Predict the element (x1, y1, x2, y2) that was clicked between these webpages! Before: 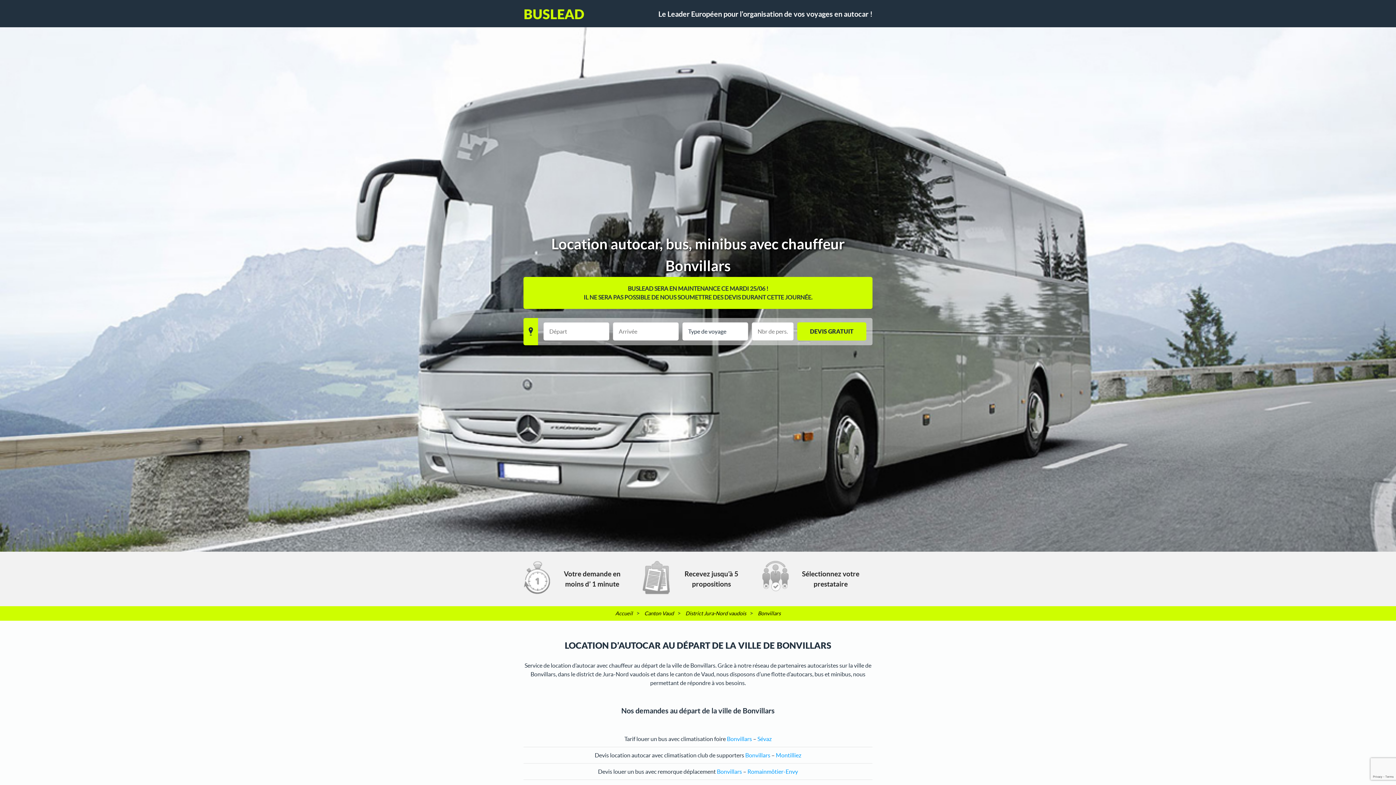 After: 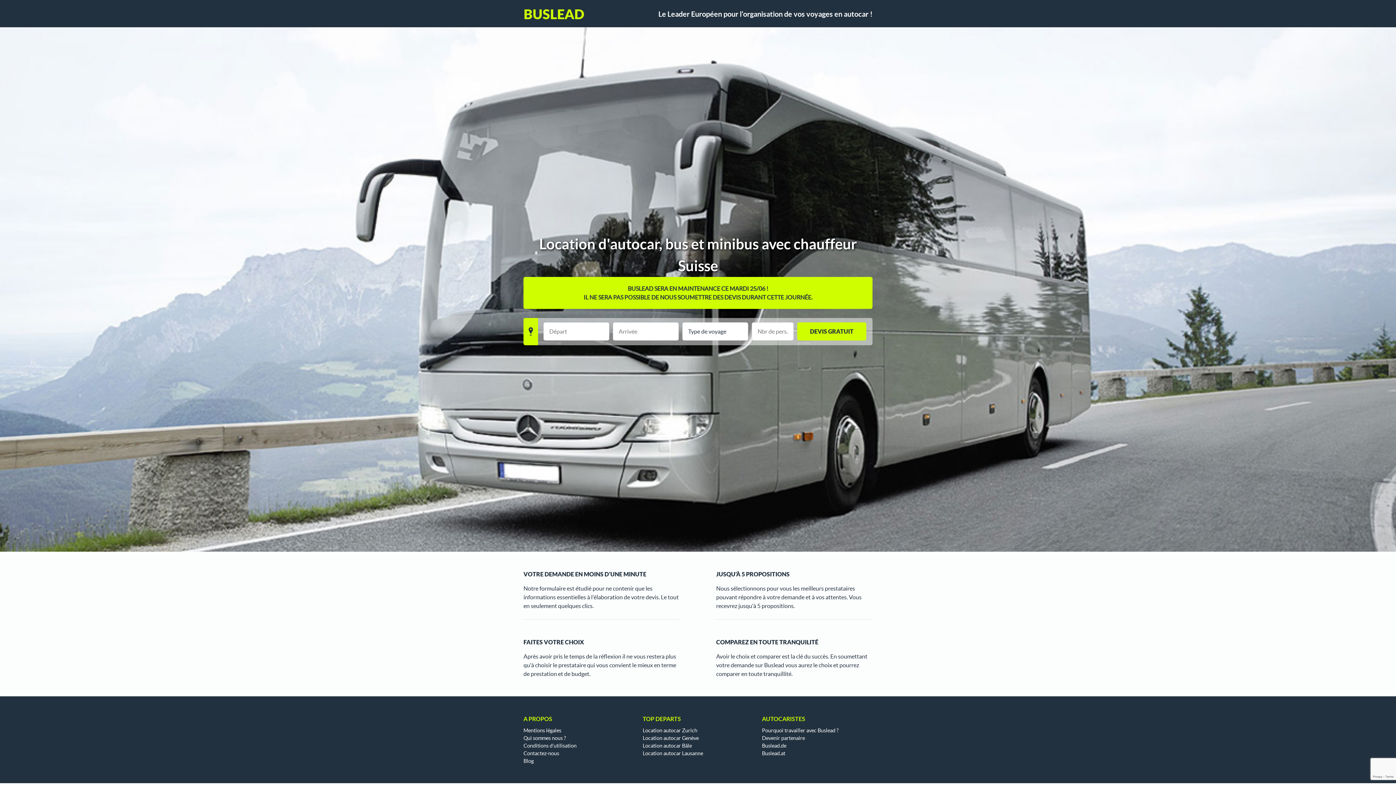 Action: bbox: (523, 8, 585, 19) label: Buslead FR